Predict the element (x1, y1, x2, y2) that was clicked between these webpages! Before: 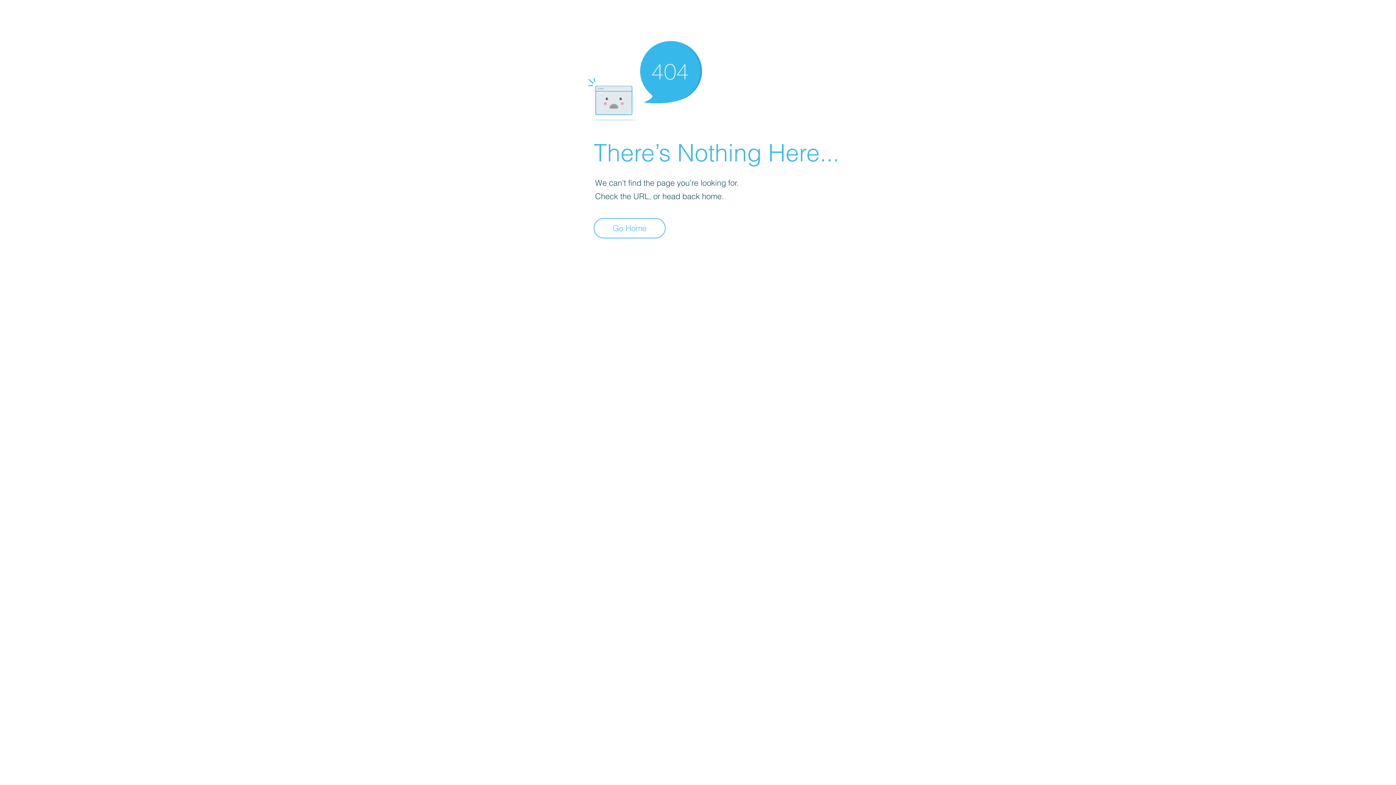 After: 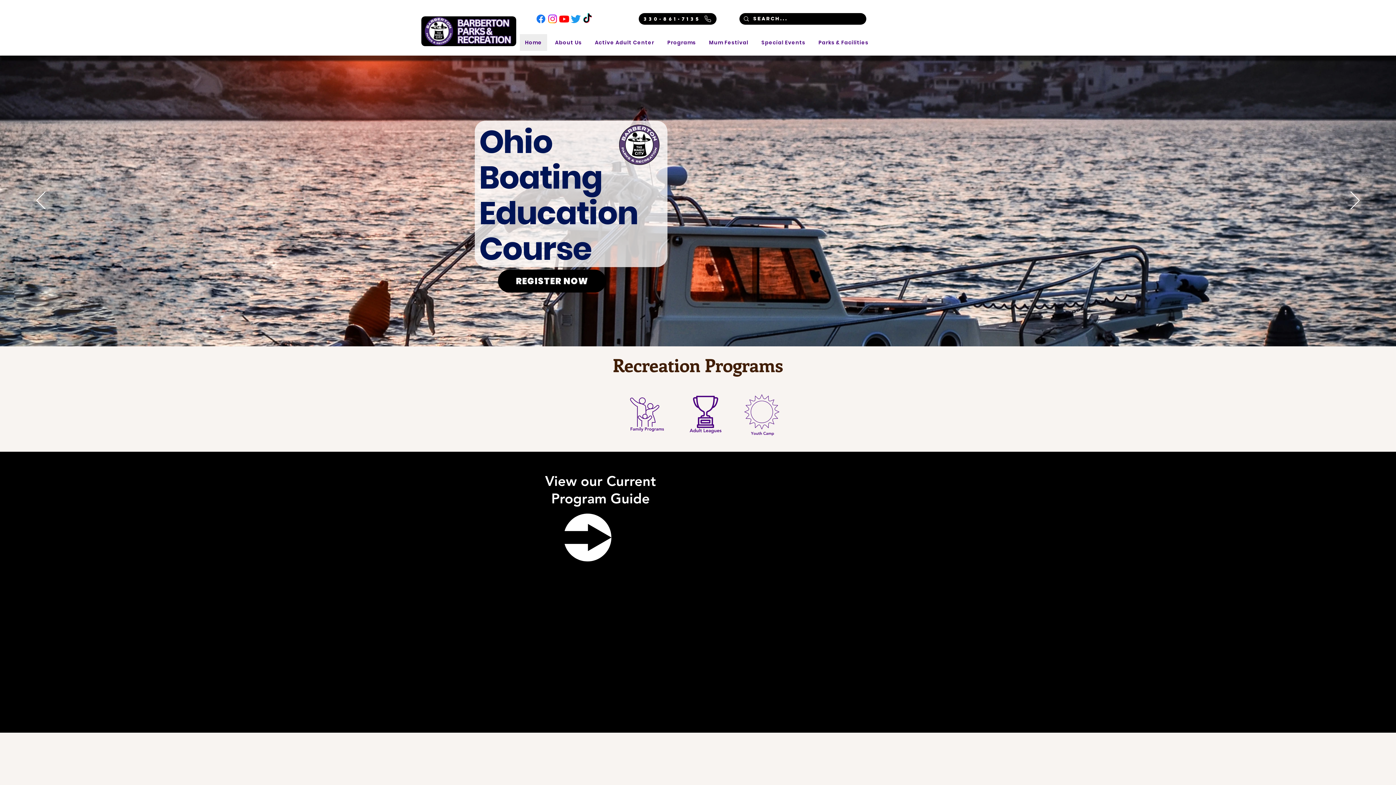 Action: bbox: (593, 218, 665, 238) label: Go Home